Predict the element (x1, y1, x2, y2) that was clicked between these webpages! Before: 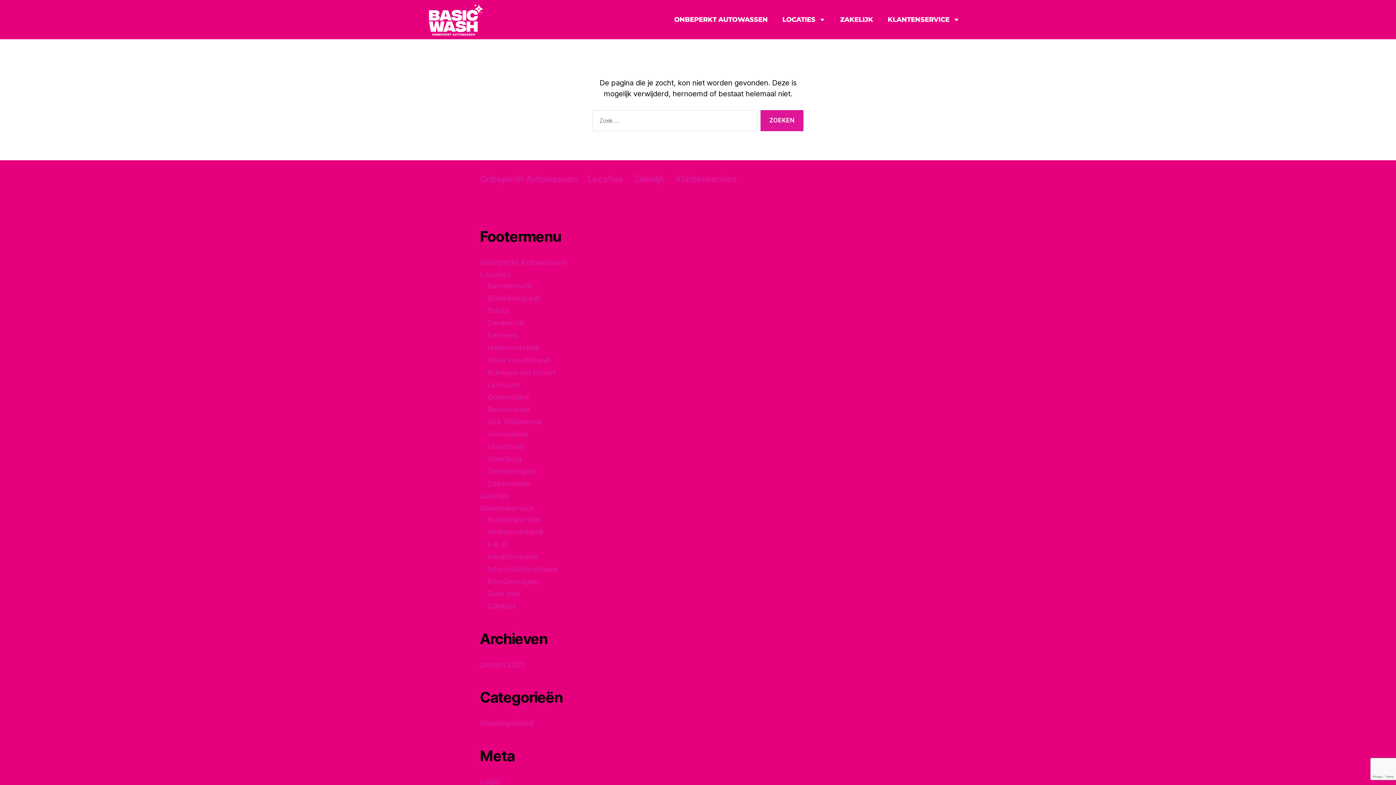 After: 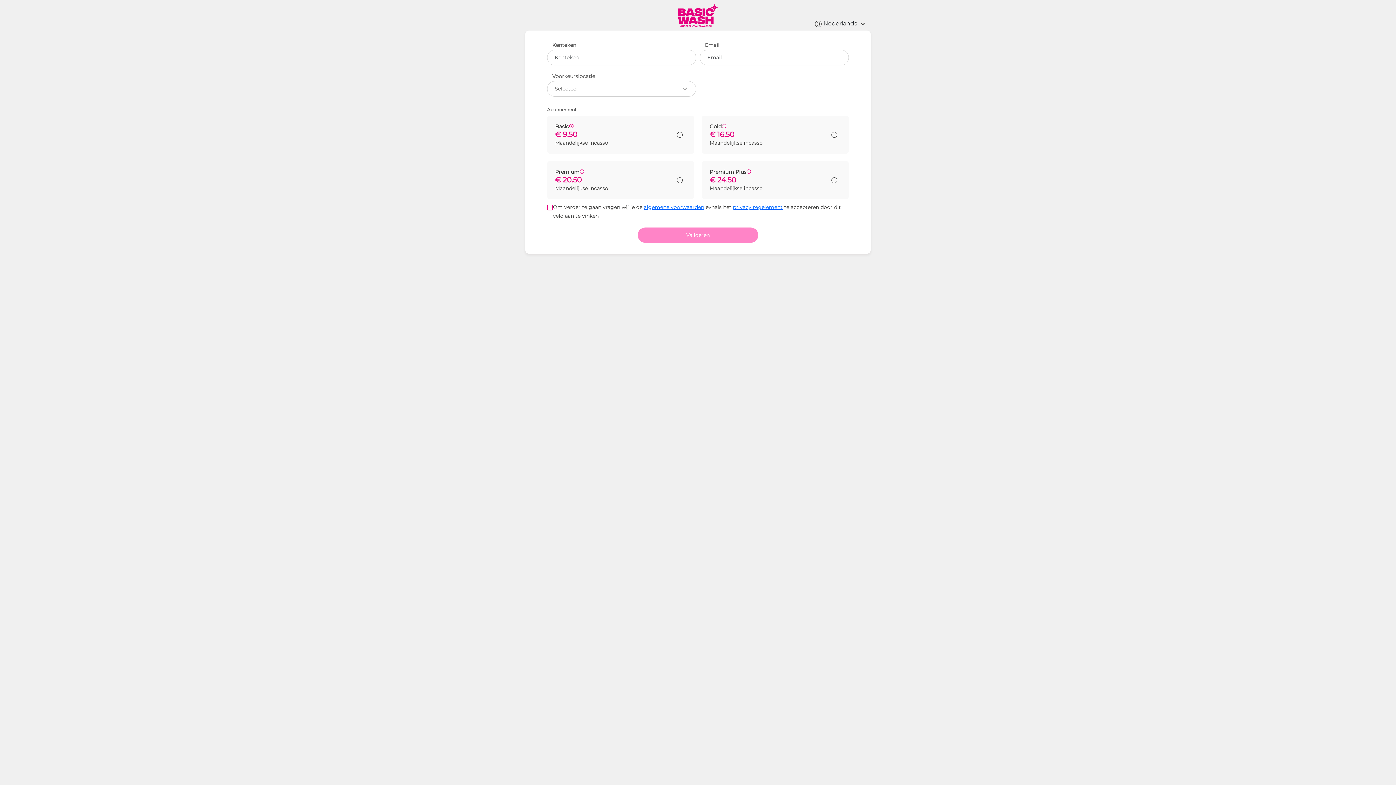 Action: label: ONBEPERKT AUTOWASSEN bbox: (667, 11, 775, 27)